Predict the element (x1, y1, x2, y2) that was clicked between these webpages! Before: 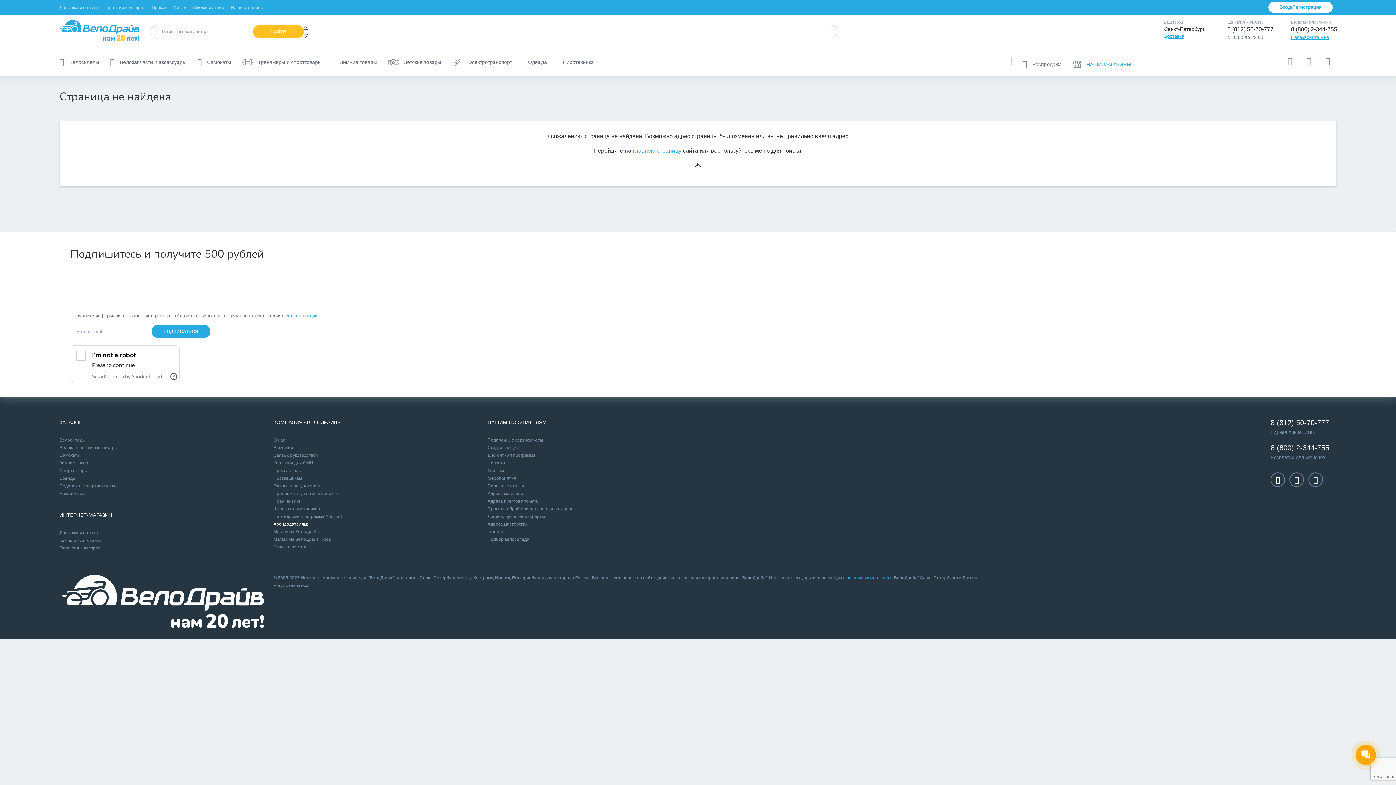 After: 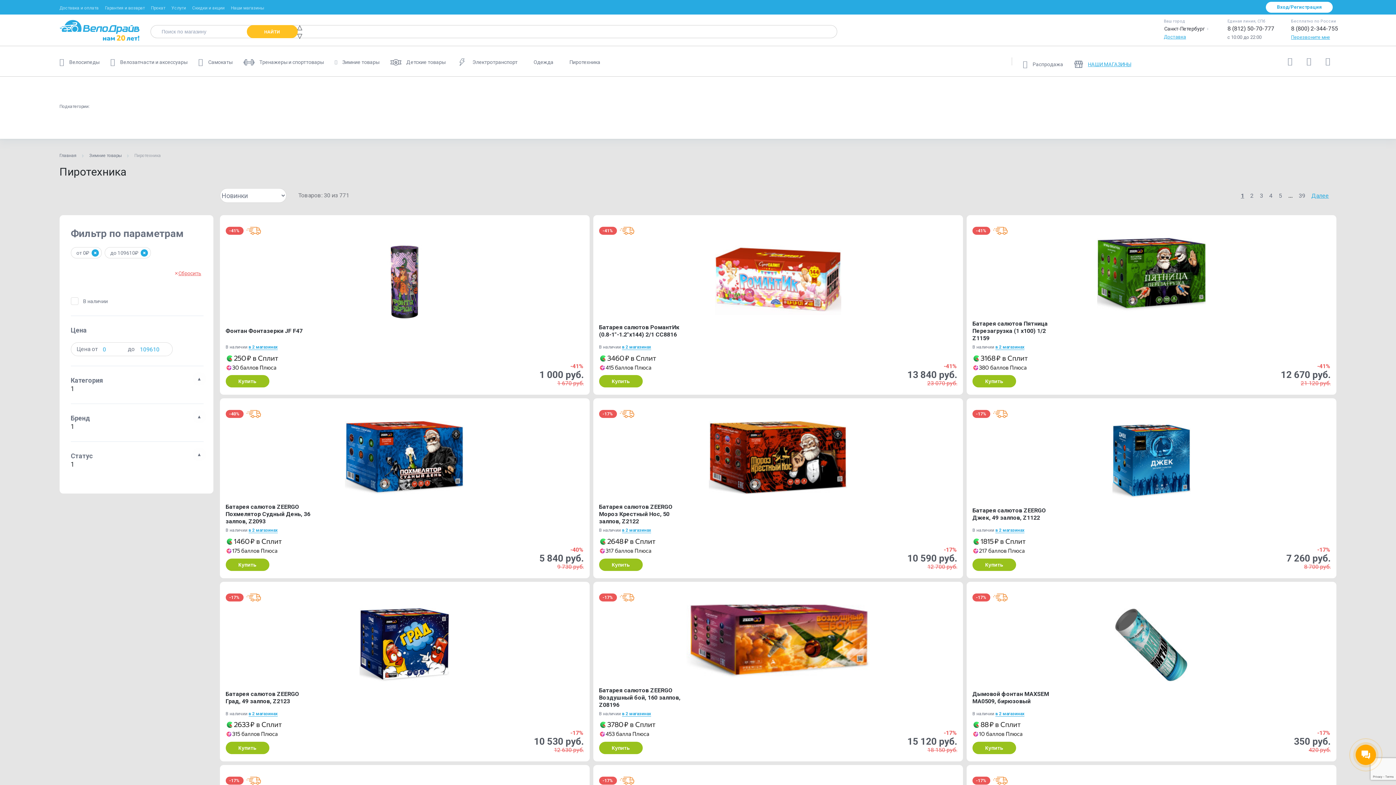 Action: bbox: (558, 54, 594, 70) label: Пиротехника